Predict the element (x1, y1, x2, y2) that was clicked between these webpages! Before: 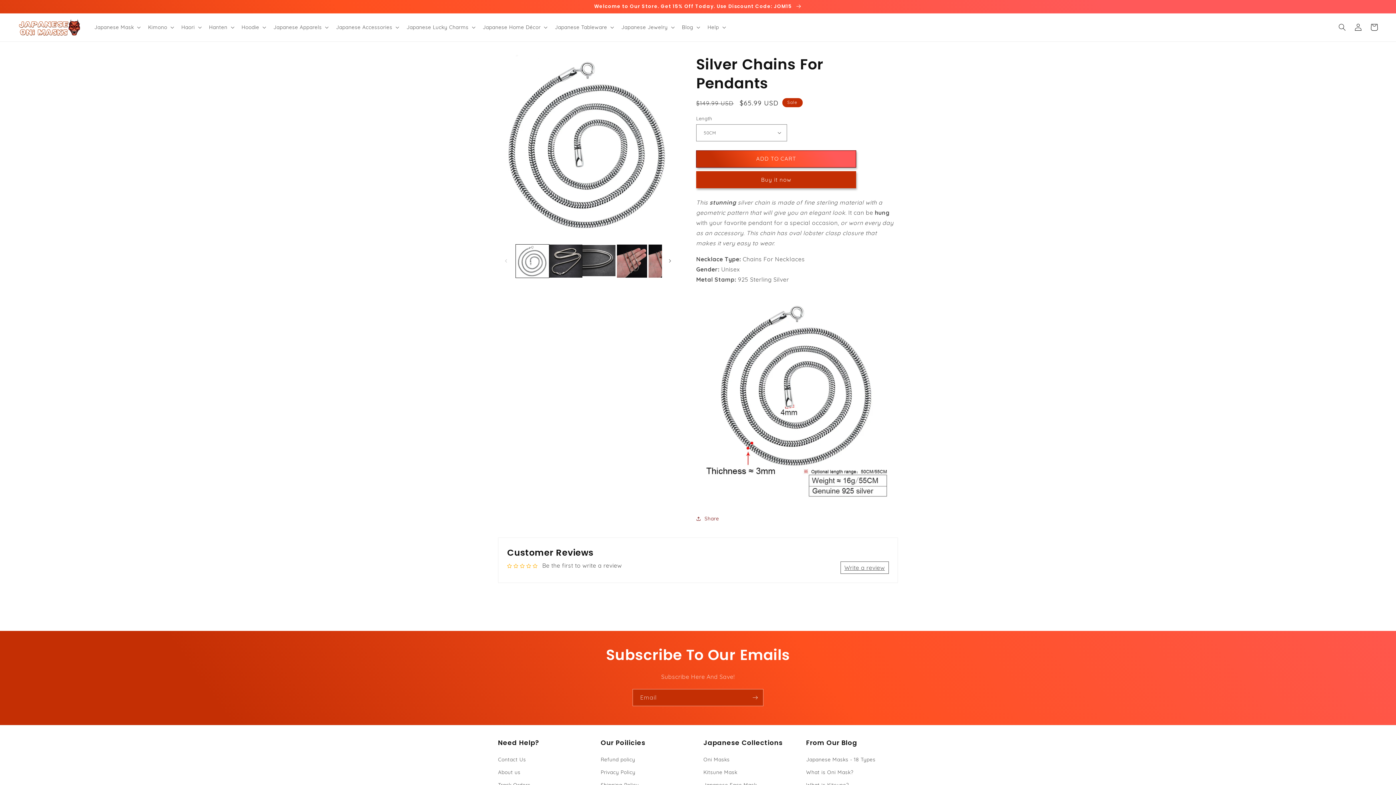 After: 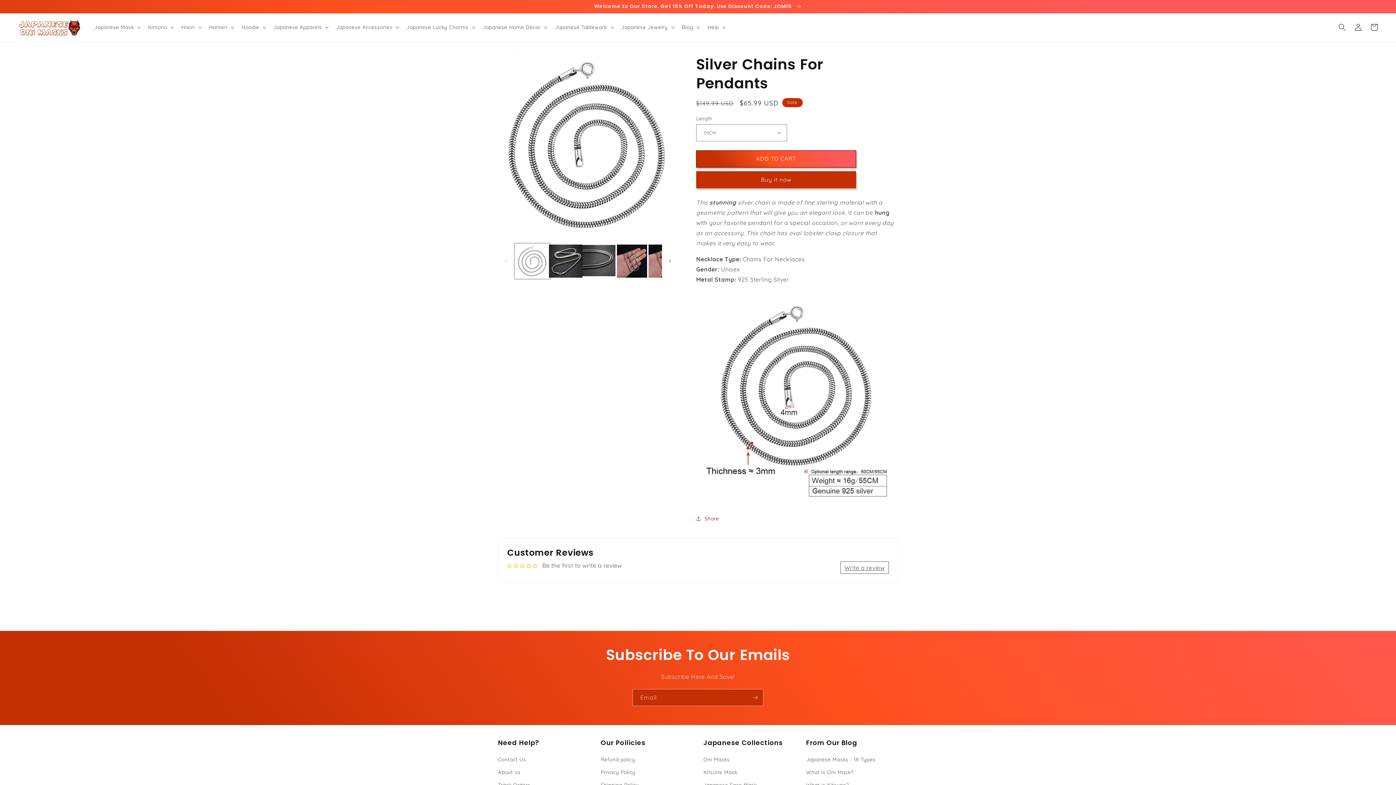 Action: bbox: (516, 244, 549, 277) label: Load image 1 in gallery view